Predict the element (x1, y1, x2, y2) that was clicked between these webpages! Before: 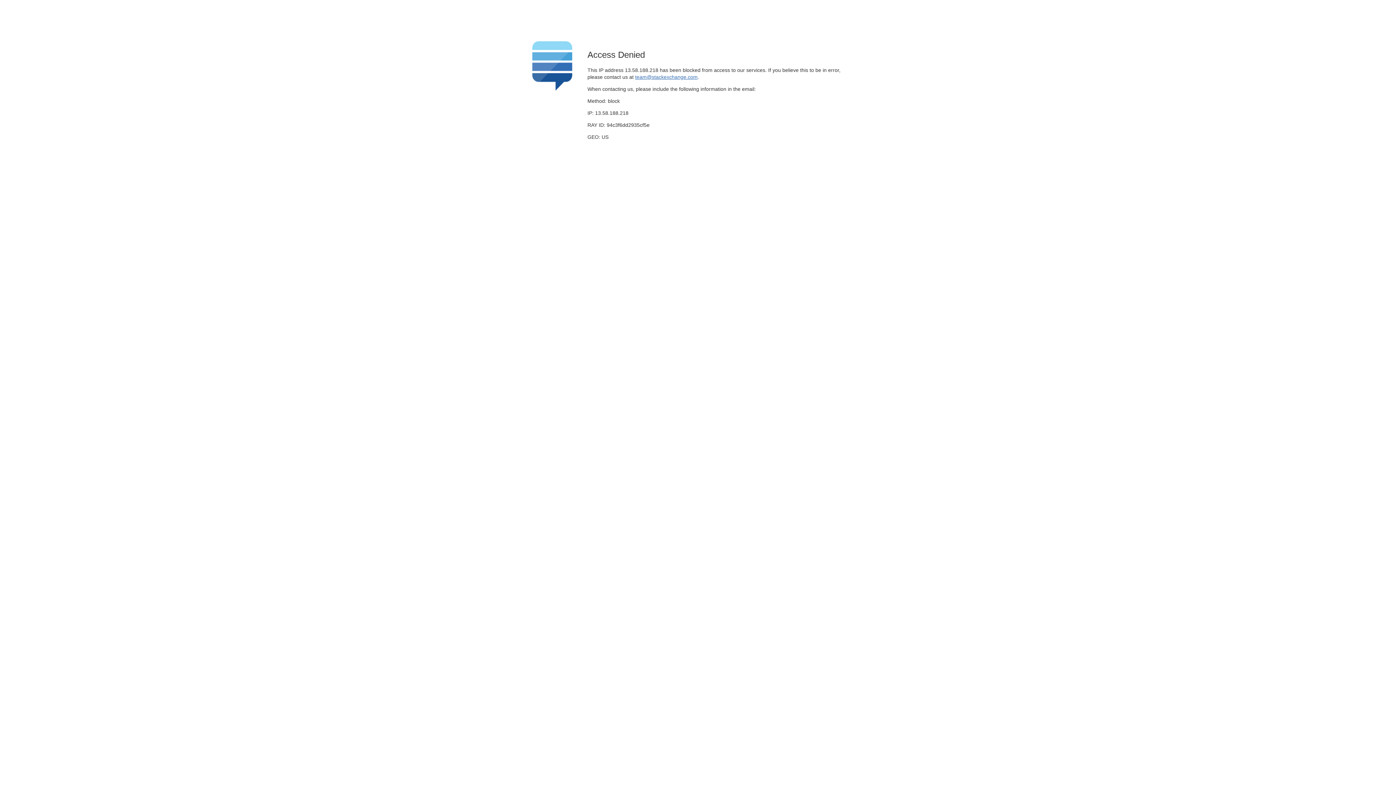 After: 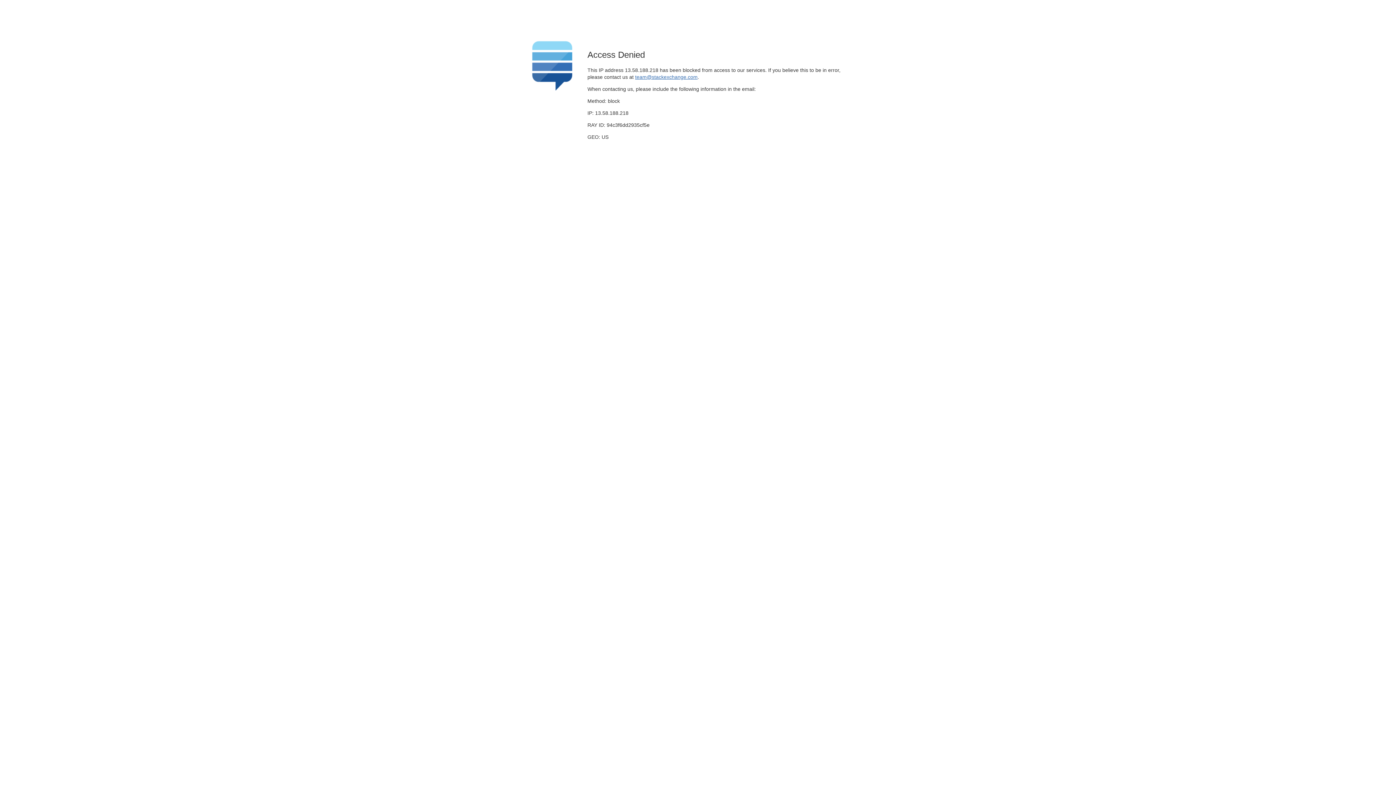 Action: bbox: (635, 74, 697, 79) label: team@stackexchange.com